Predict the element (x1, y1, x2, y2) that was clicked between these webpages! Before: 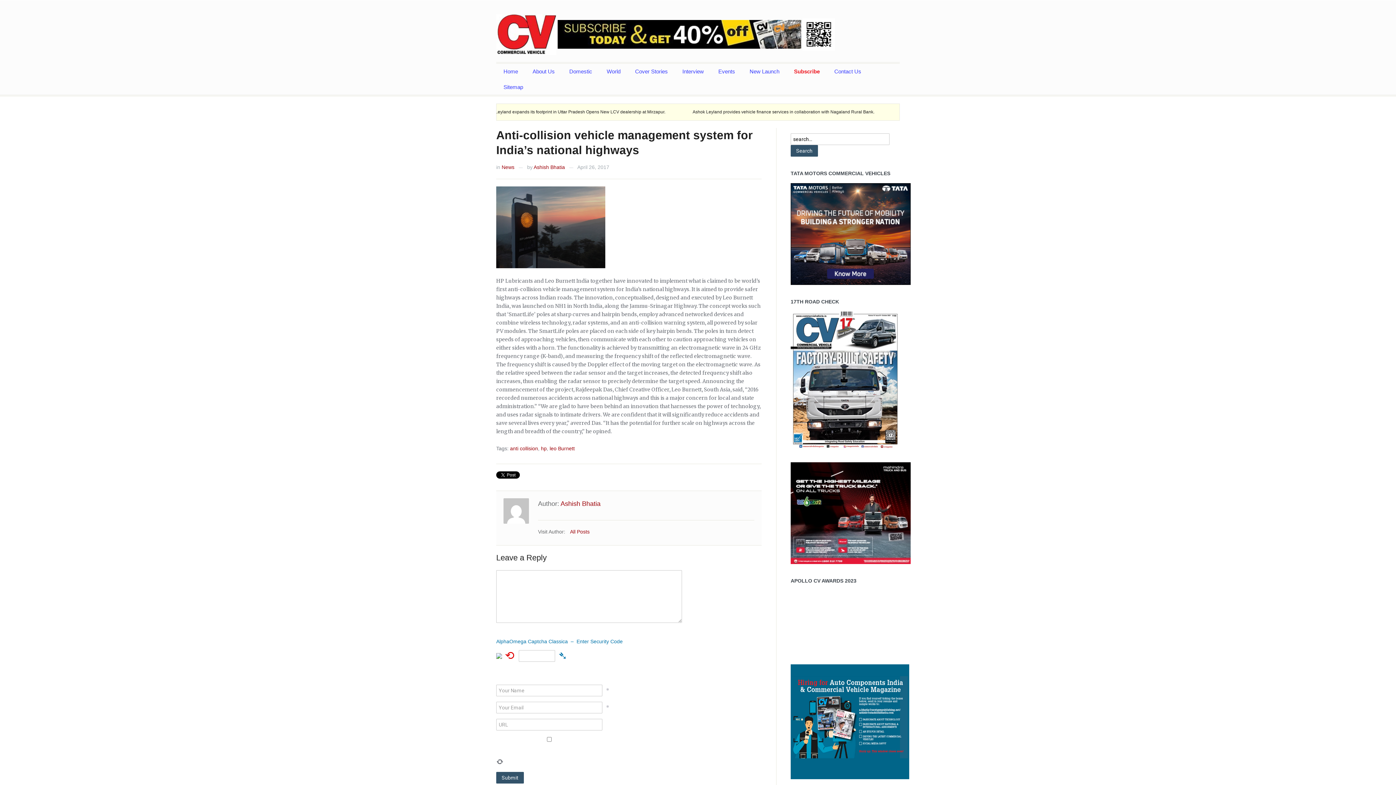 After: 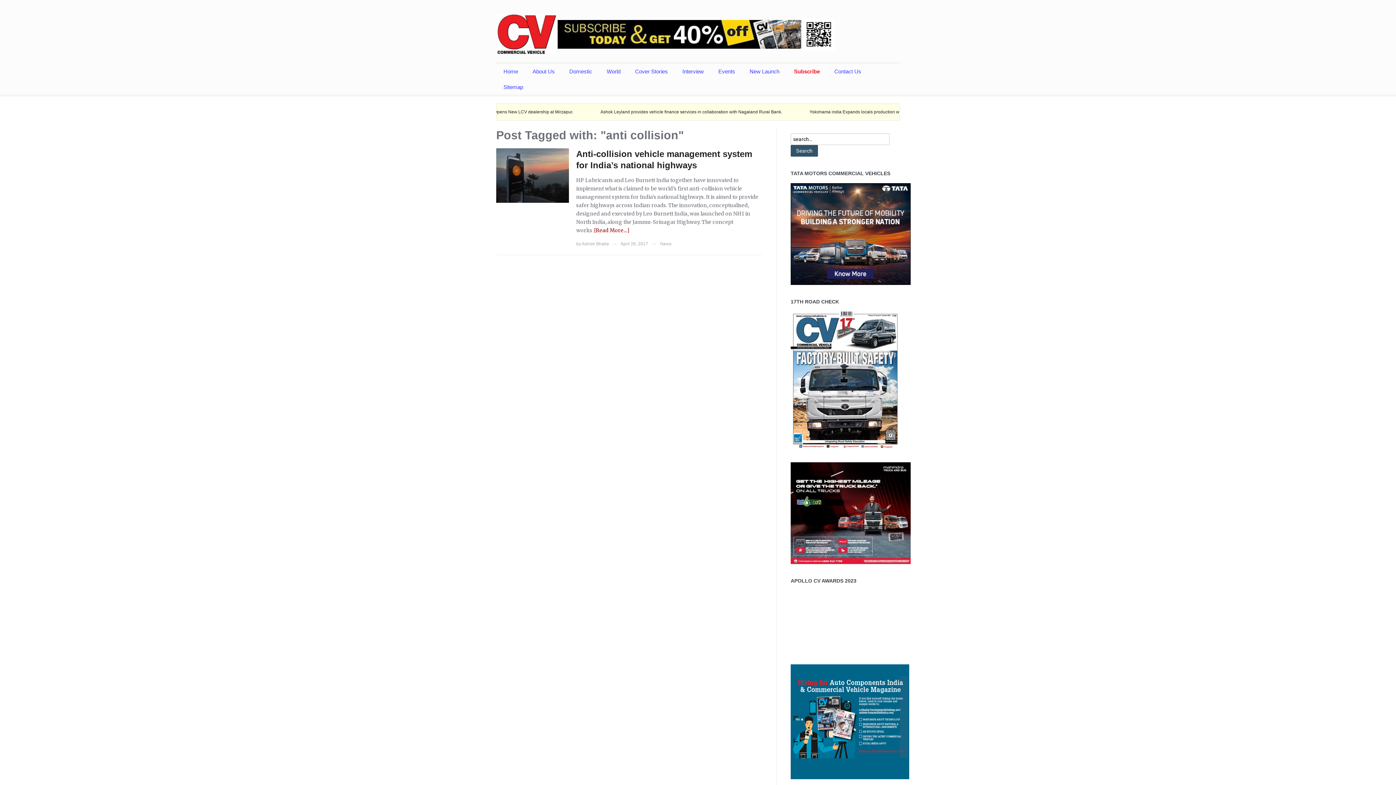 Action: label: anti collision bbox: (510, 445, 538, 451)